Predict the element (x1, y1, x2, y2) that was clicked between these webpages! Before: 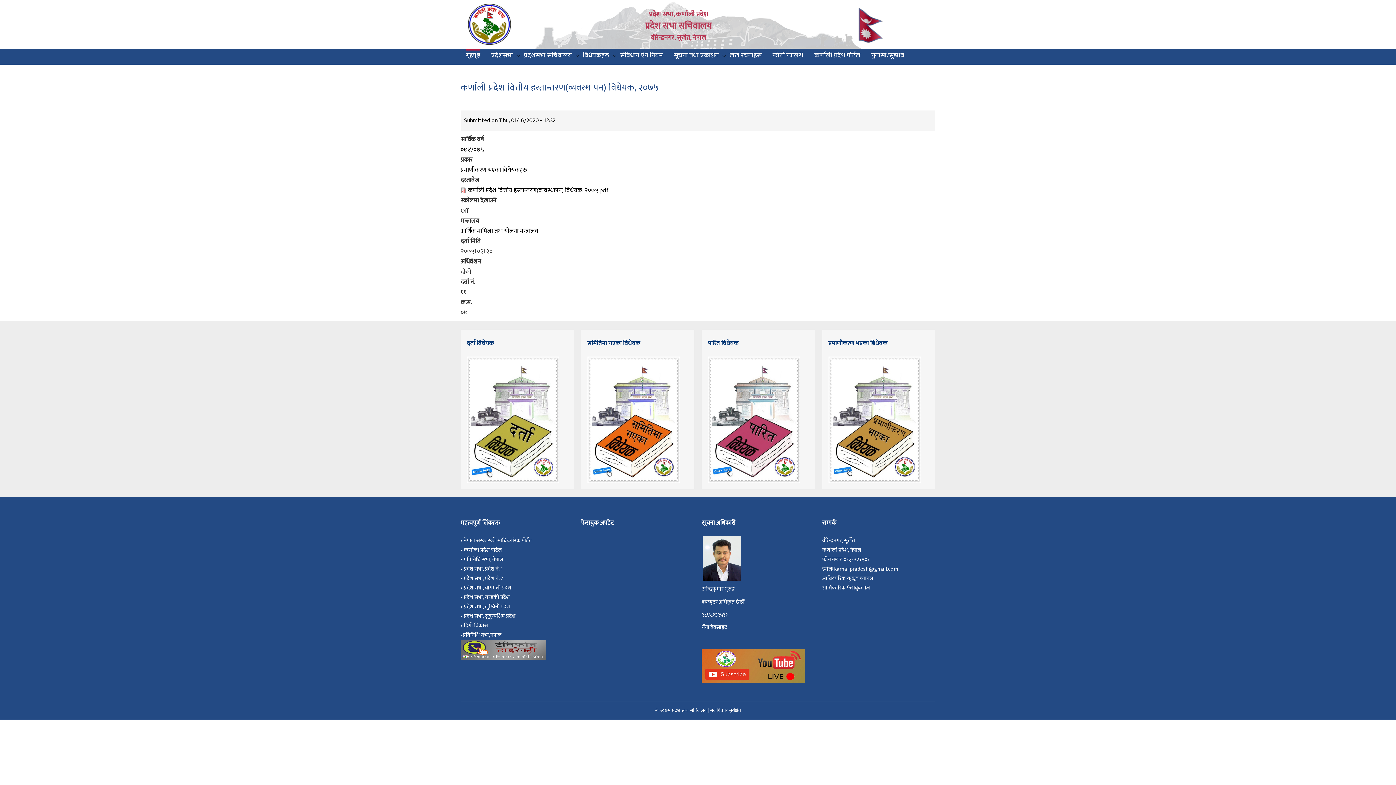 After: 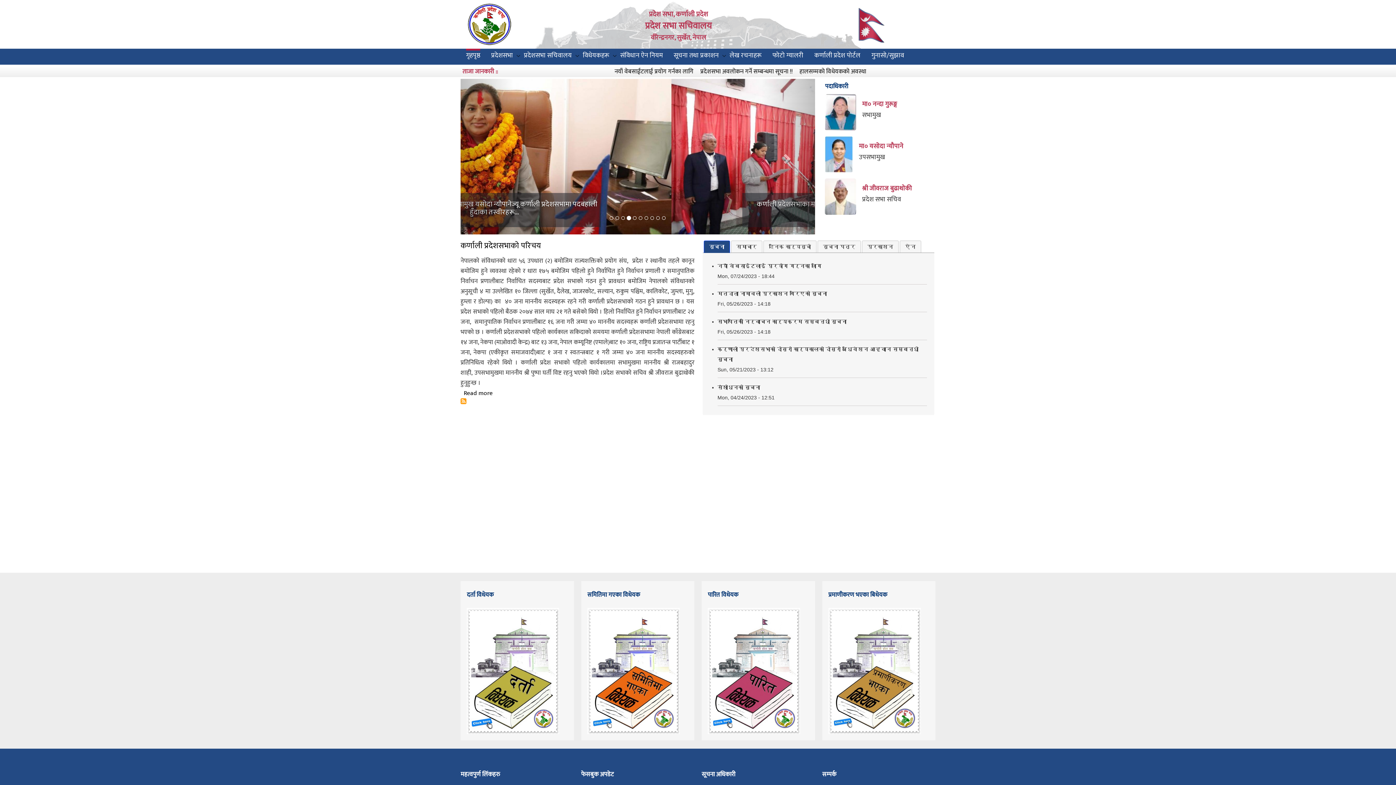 Action: label: प्रदेश सभा, कर्णाली प्रदेश
प्रदेश सभा सचिवालय

वीरेन्द्रनगर, सुर्खेत, नेपाल bbox: (464, 3, 932, 48)